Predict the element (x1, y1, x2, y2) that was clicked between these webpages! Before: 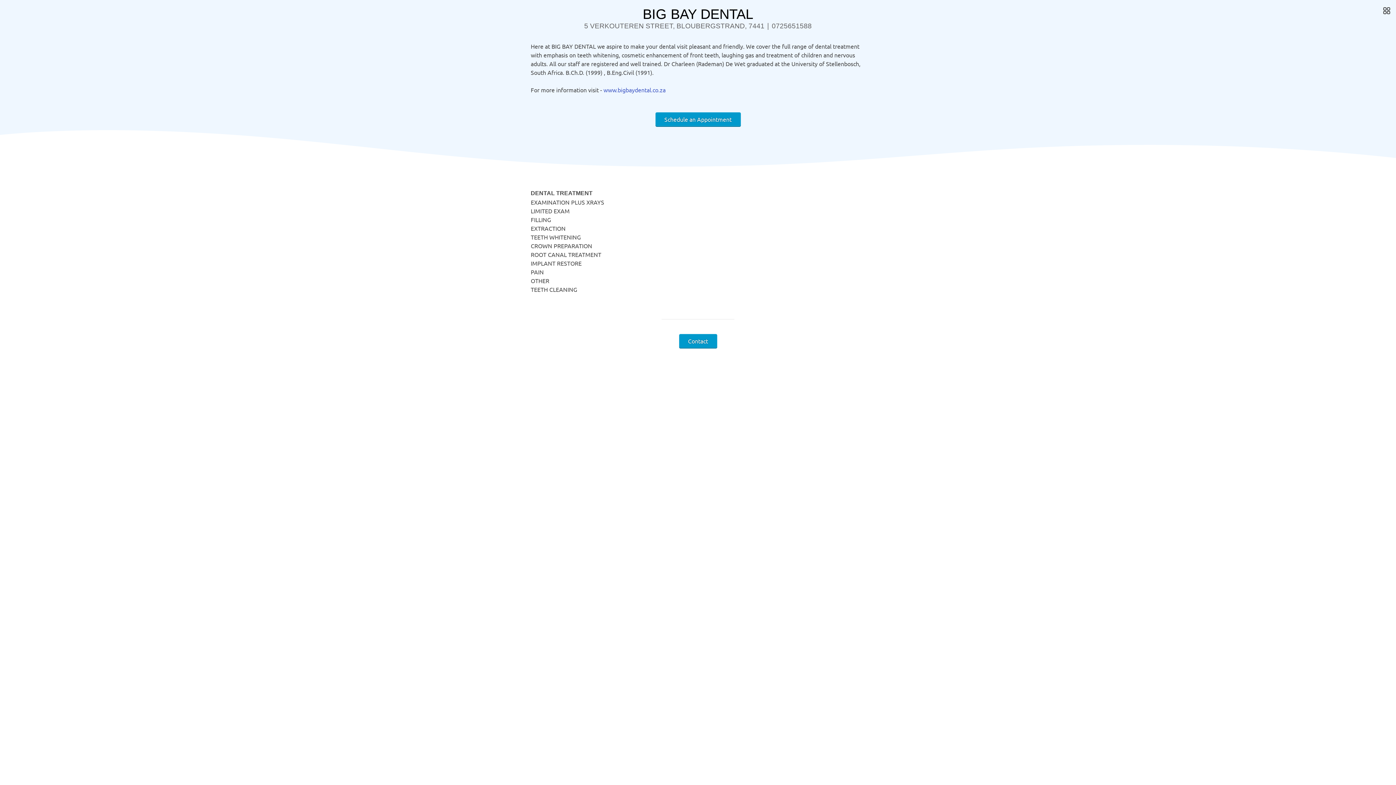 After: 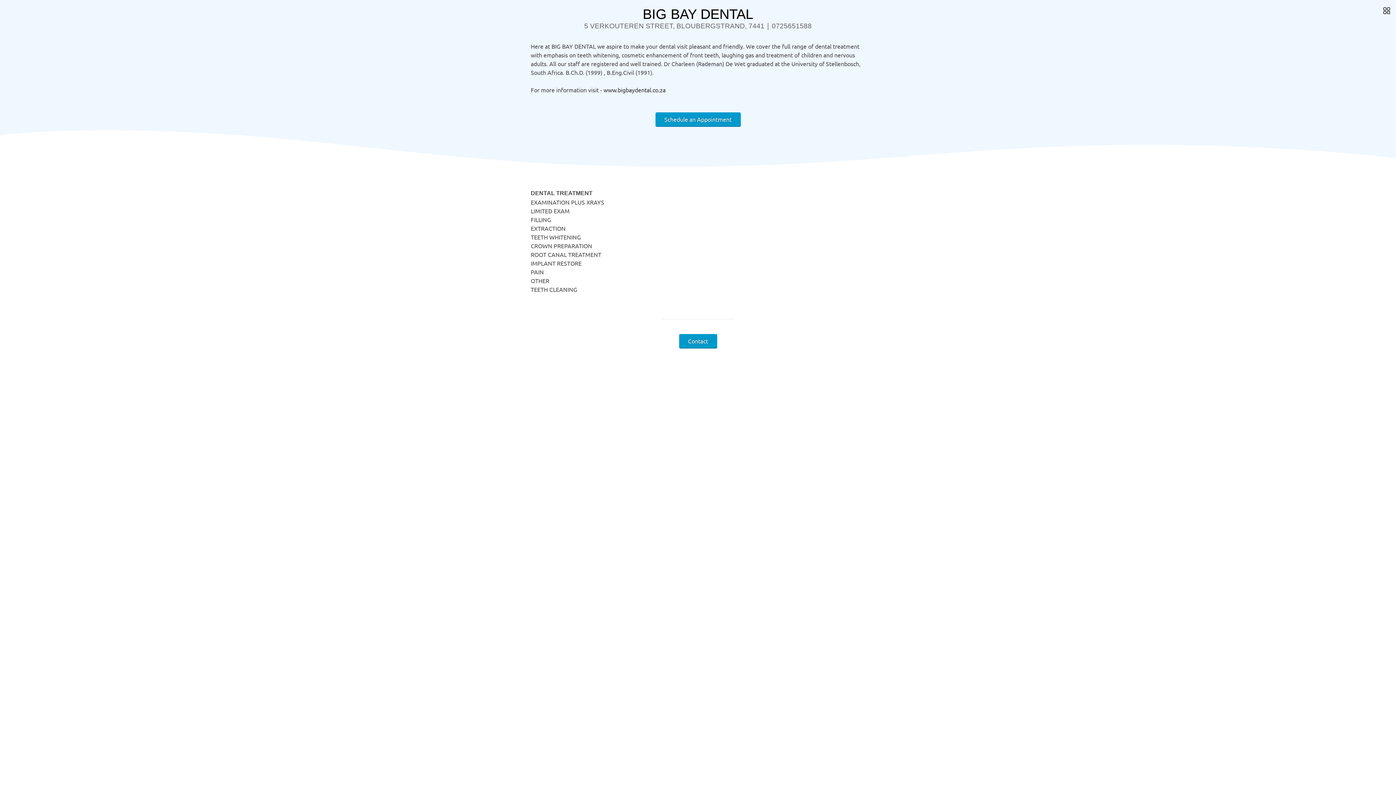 Action: label: www.bigbaydental.co.za bbox: (603, 86, 665, 93)